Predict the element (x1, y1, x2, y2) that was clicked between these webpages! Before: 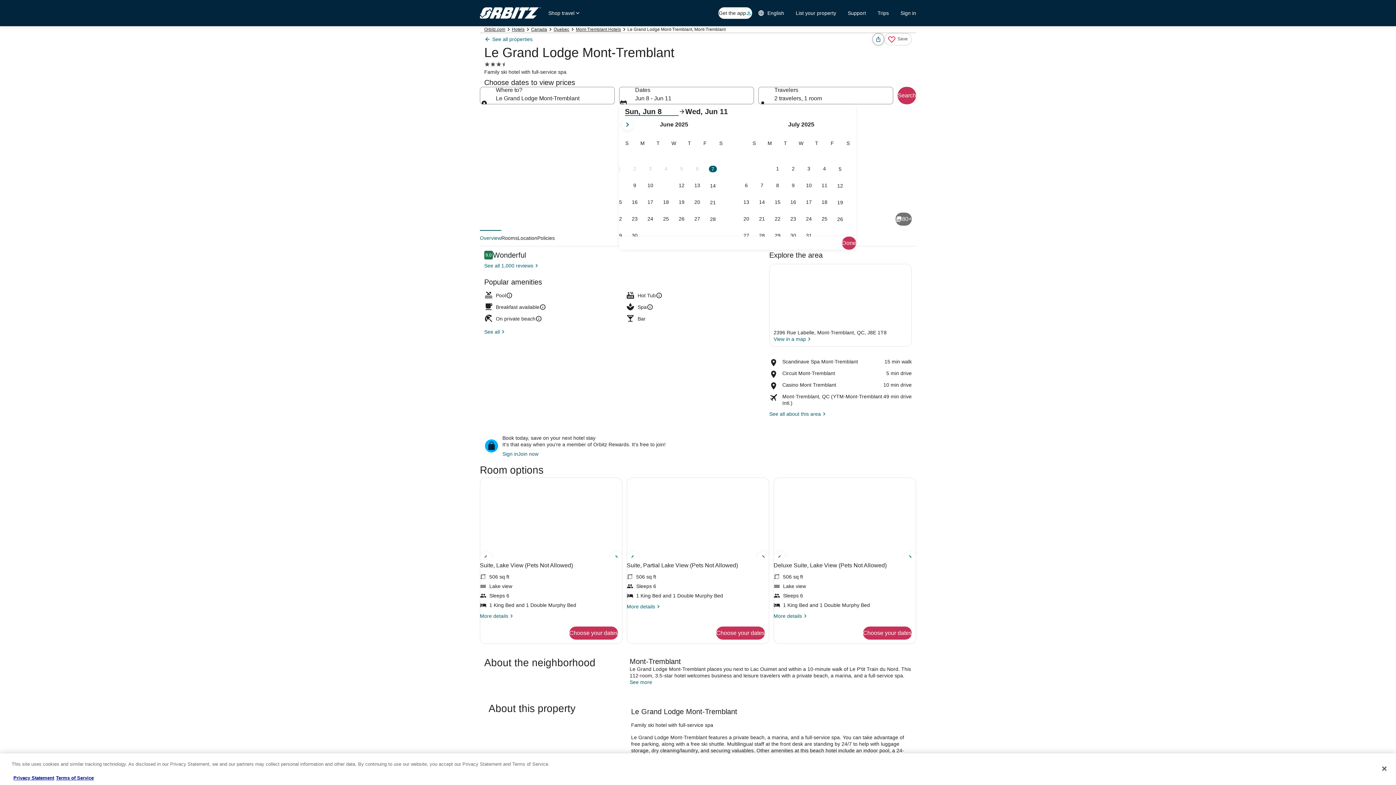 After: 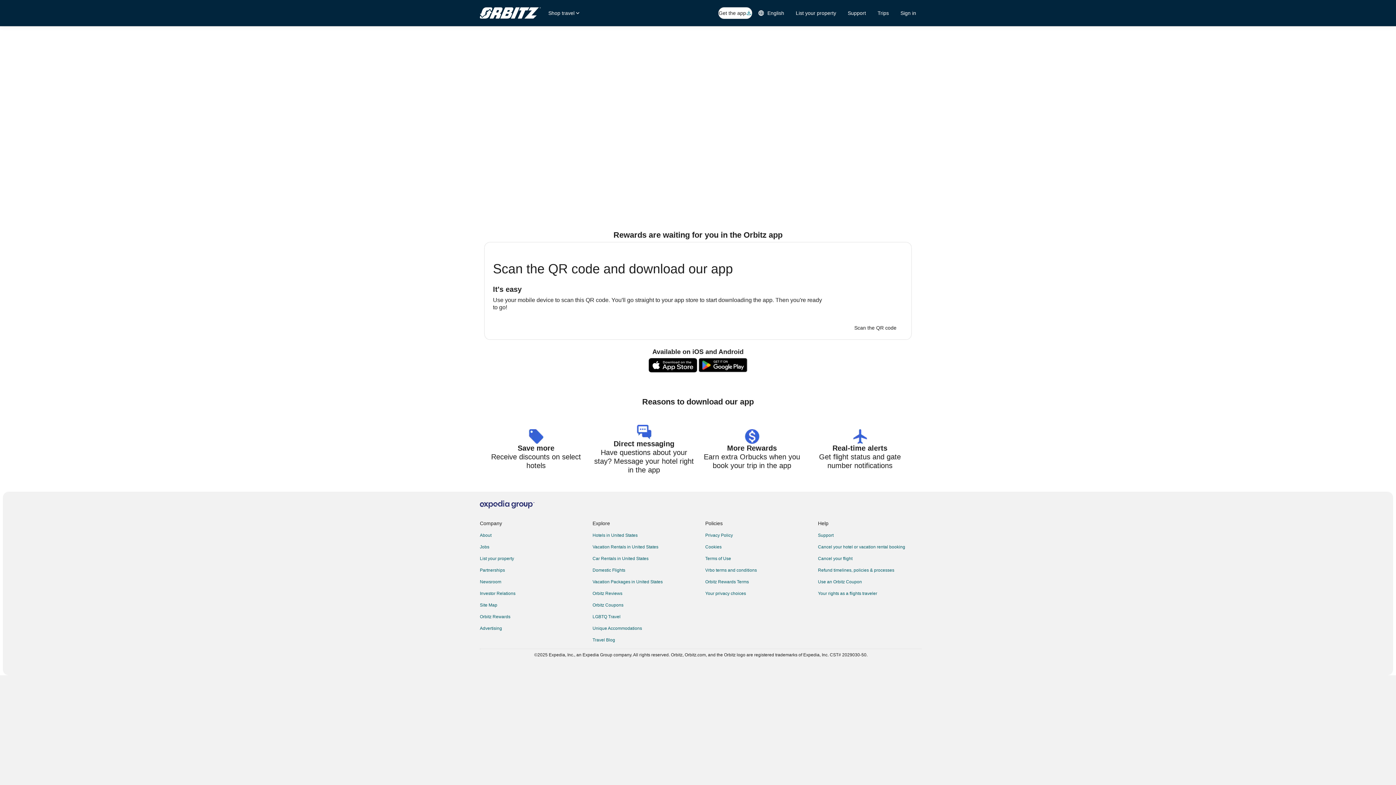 Action: bbox: (718, 7, 752, 18) label: Get the app